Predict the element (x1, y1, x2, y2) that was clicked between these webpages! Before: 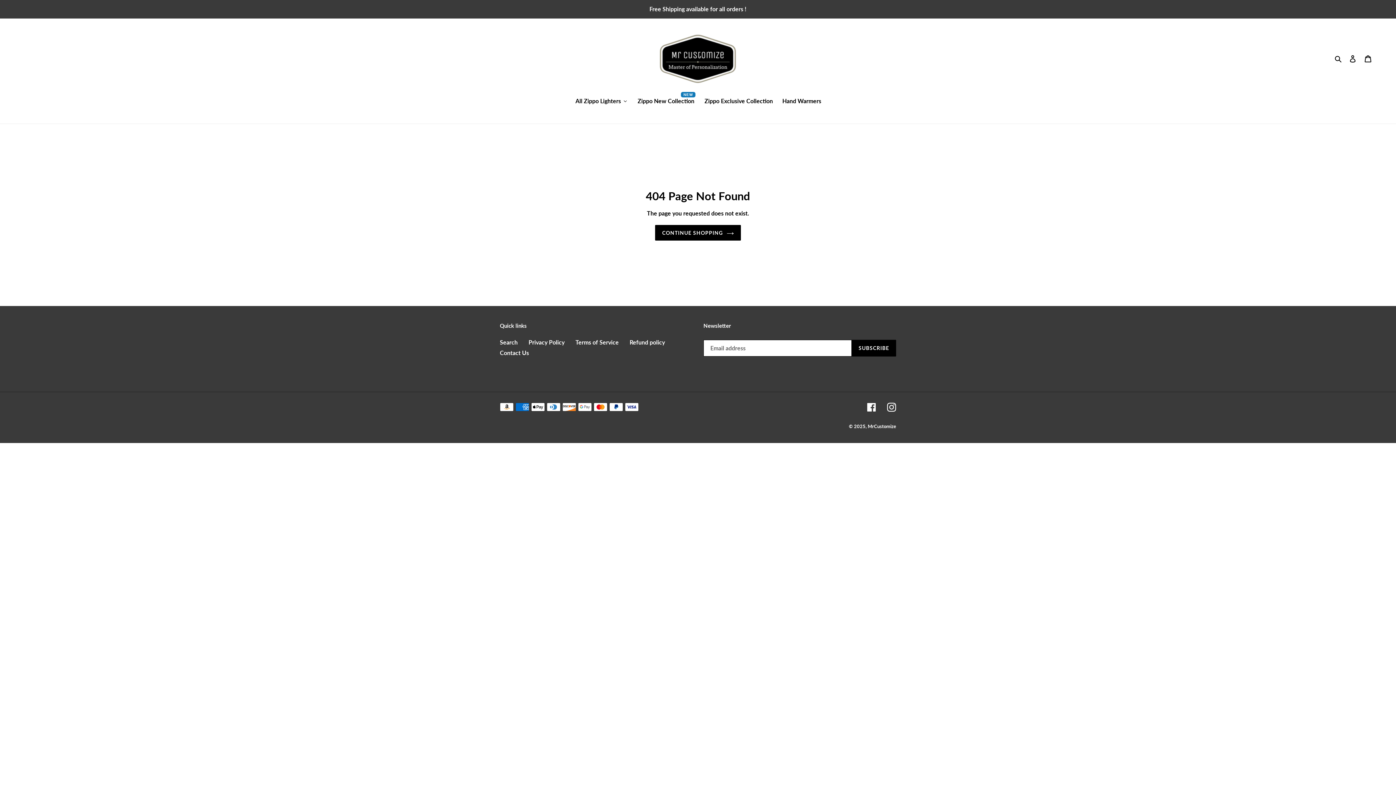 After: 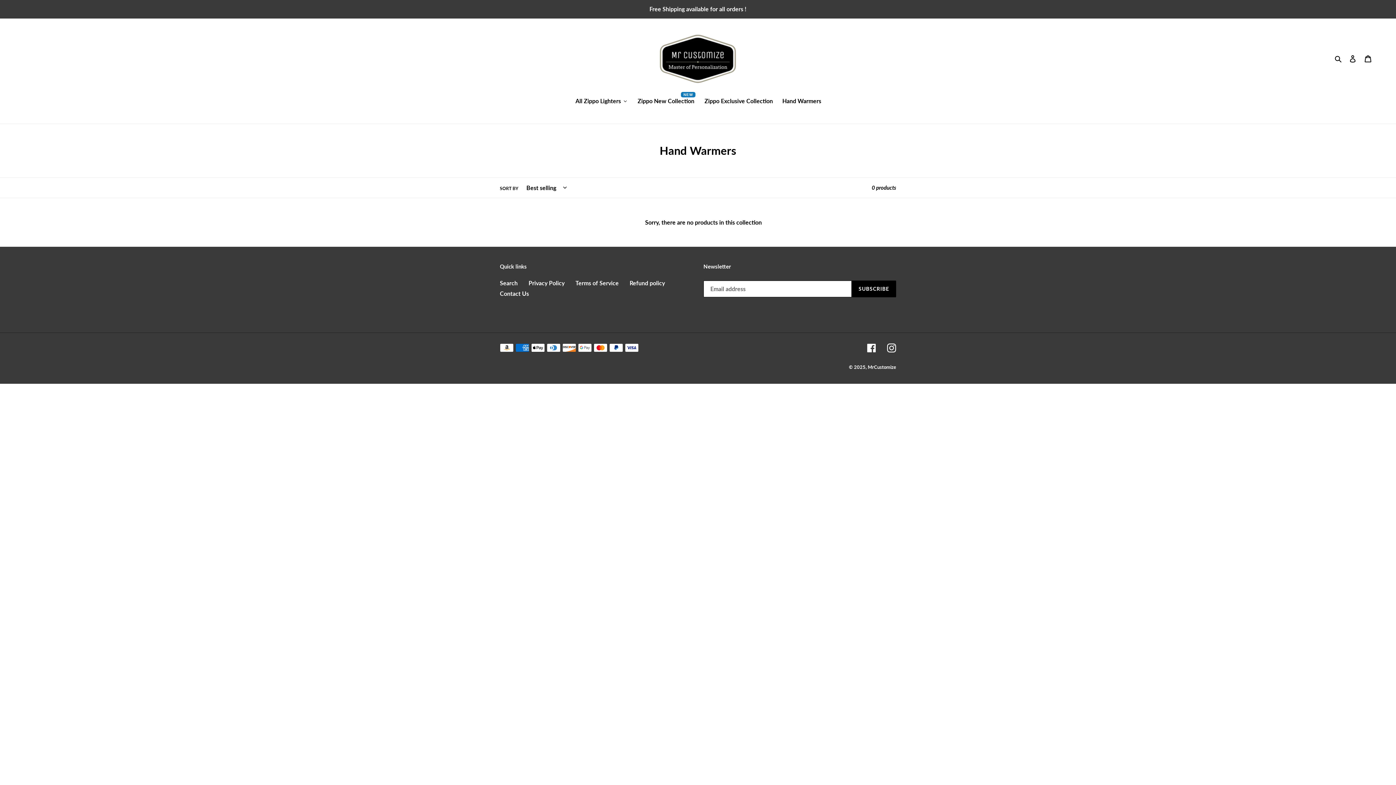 Action: bbox: (777, 96, 825, 106) label: Hand Warmers